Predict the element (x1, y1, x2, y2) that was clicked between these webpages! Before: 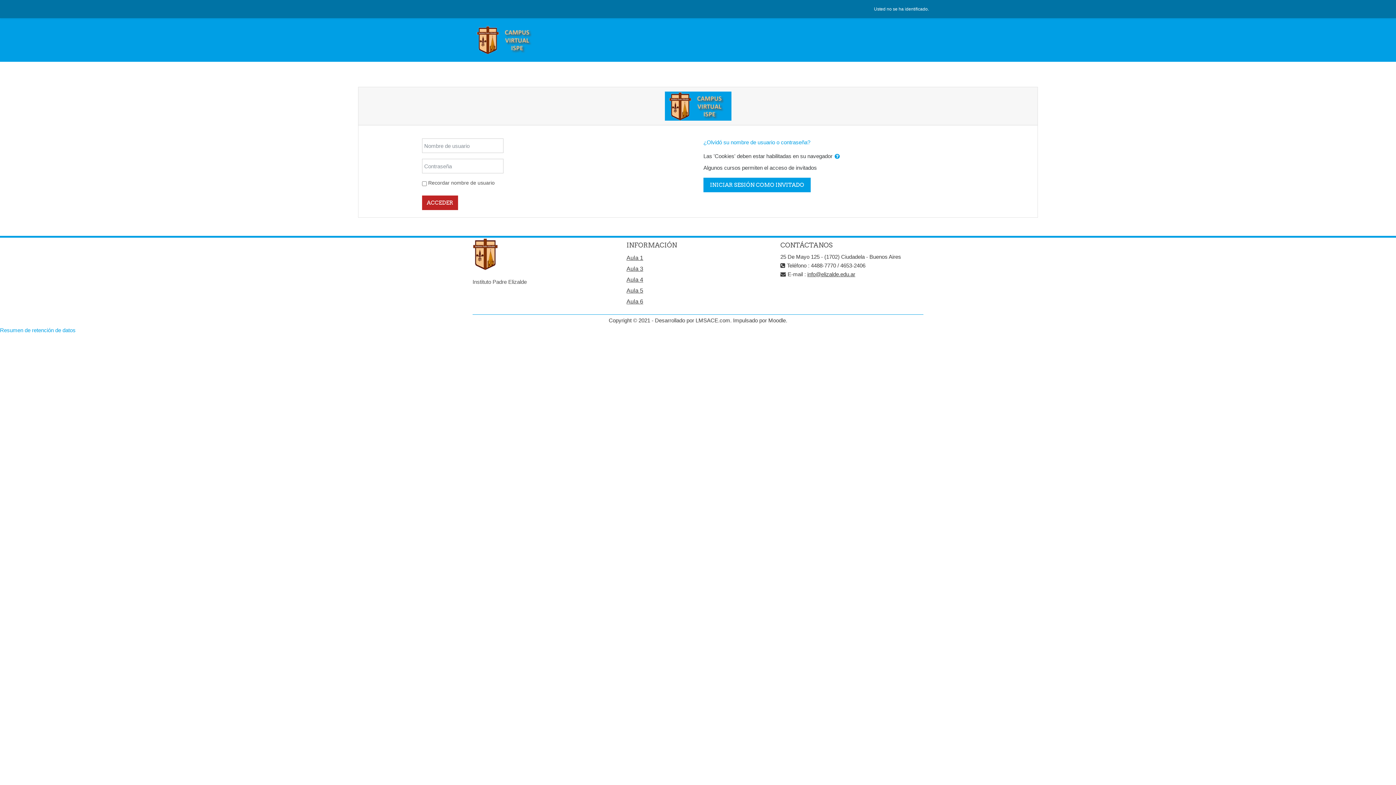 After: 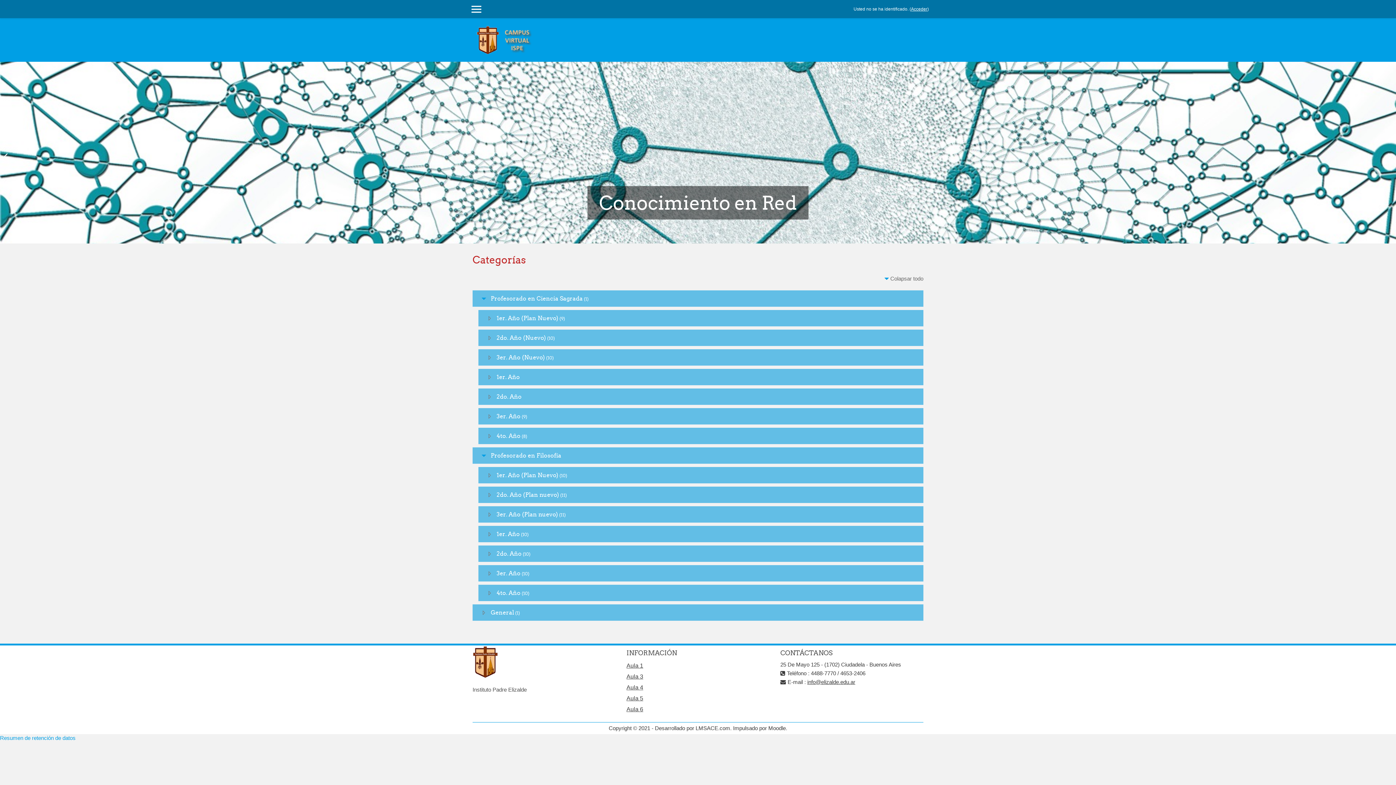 Action: bbox: (472, 237, 498, 271)